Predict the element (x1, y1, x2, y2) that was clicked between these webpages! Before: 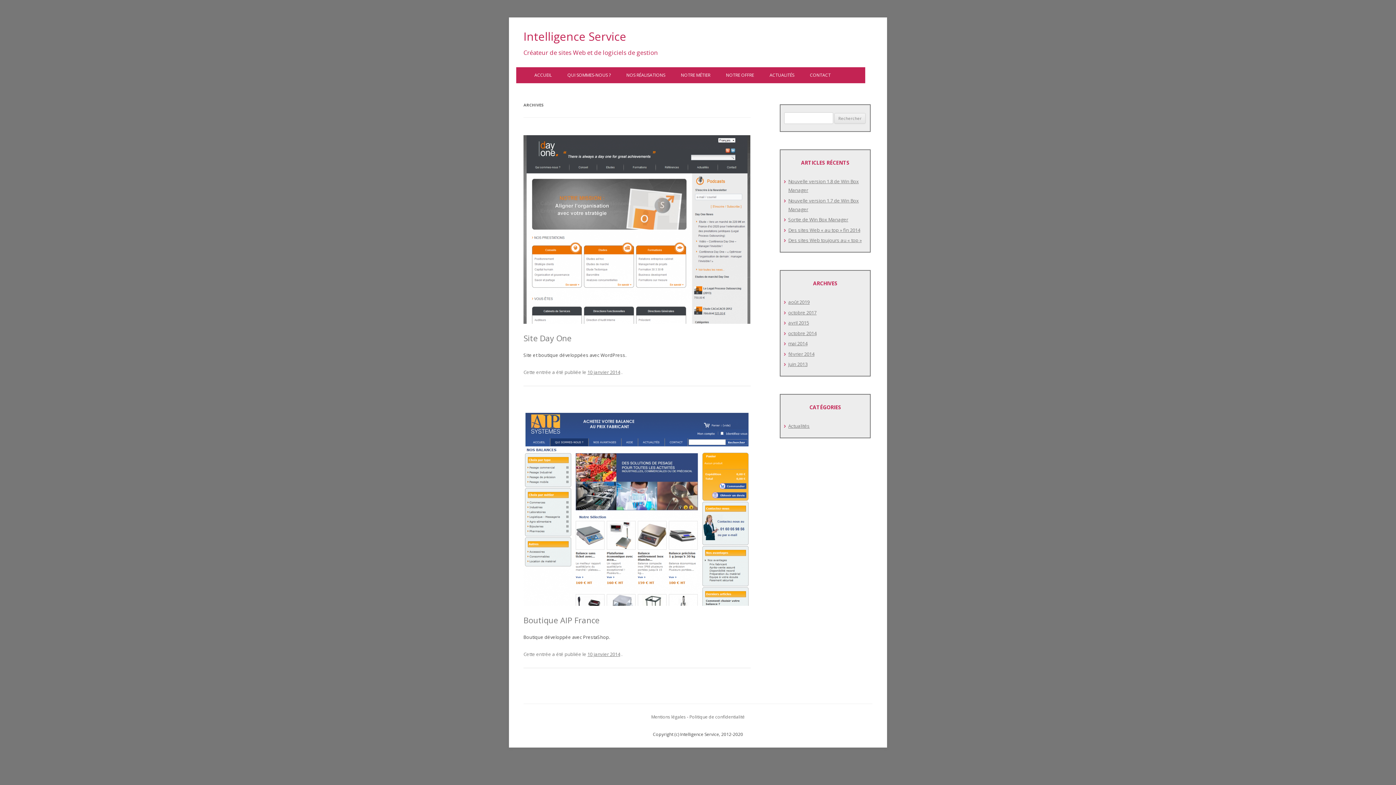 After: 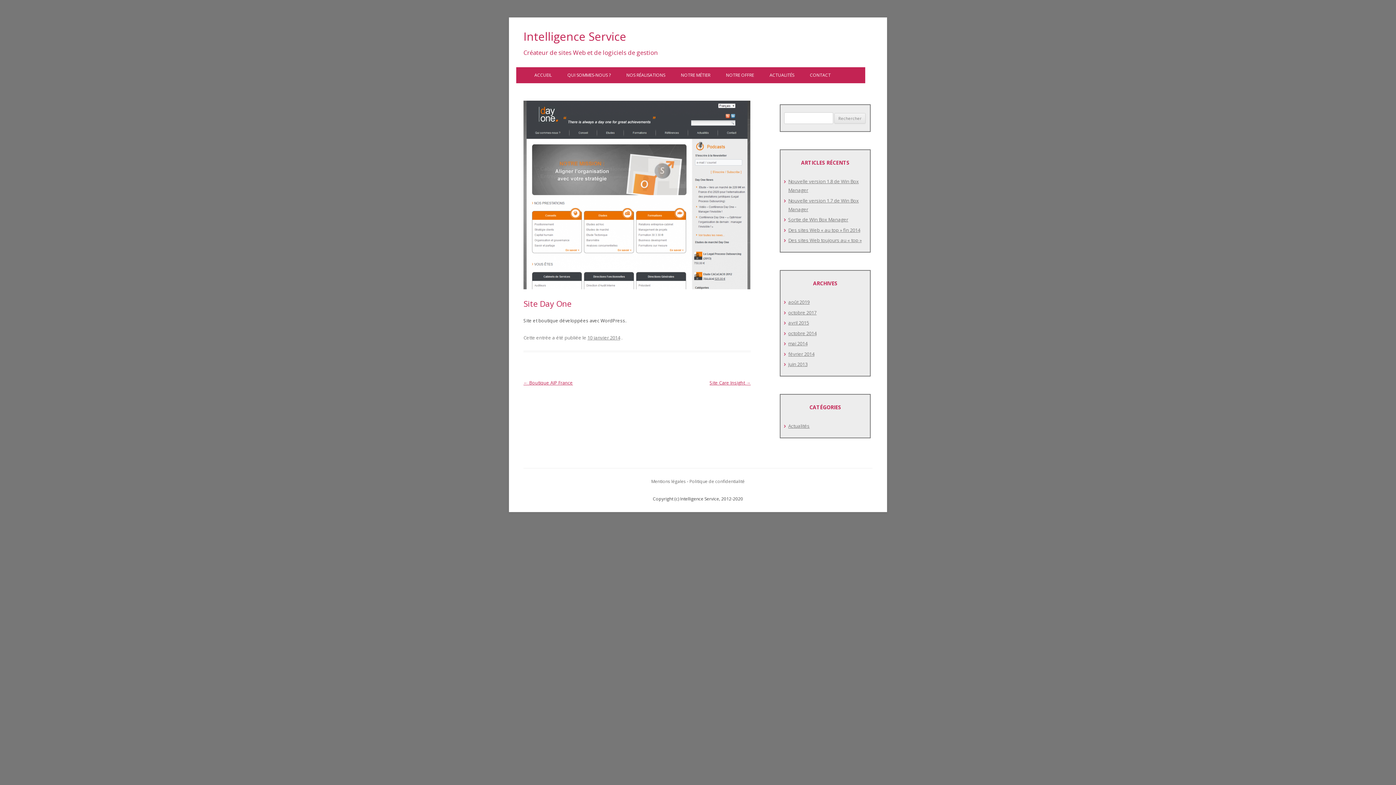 Action: bbox: (523, 332, 571, 343) label: Site Day One